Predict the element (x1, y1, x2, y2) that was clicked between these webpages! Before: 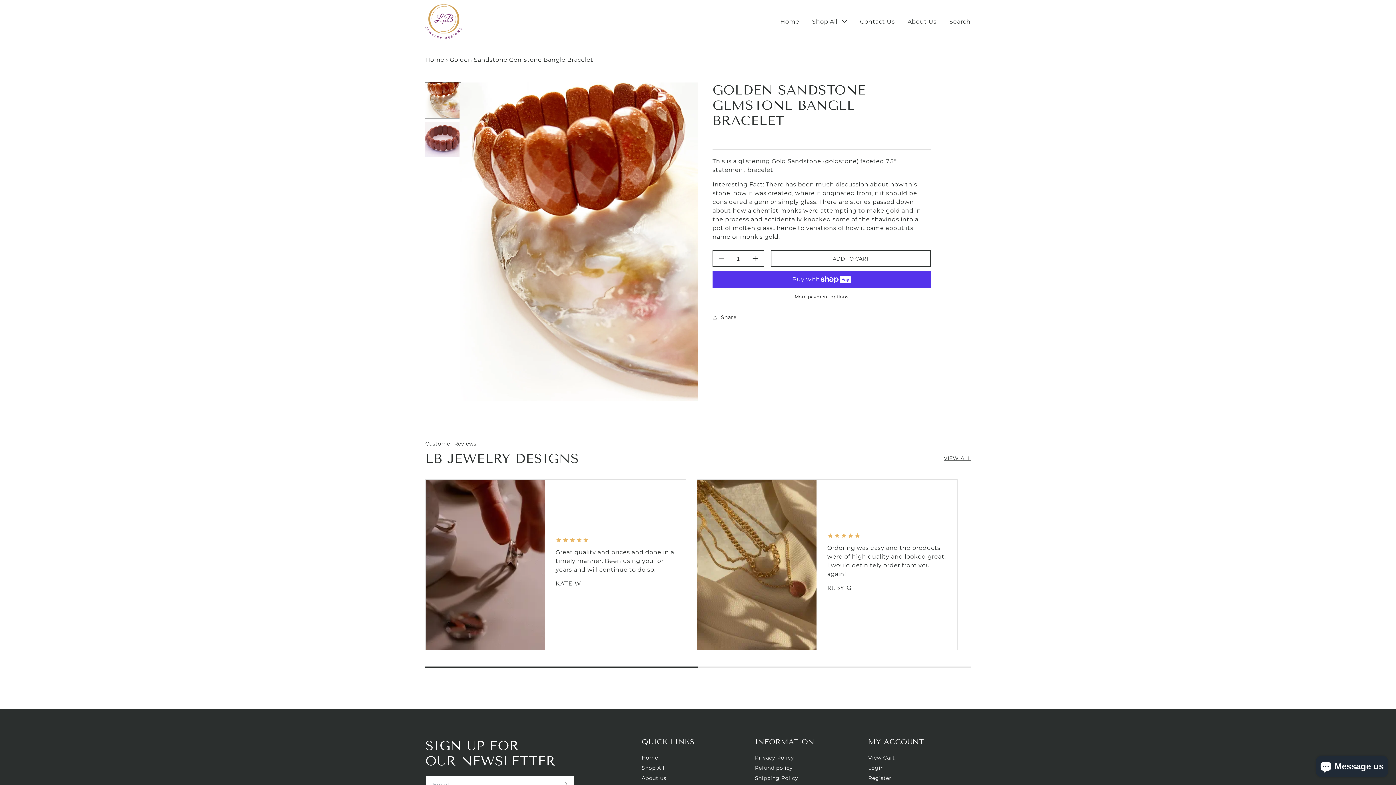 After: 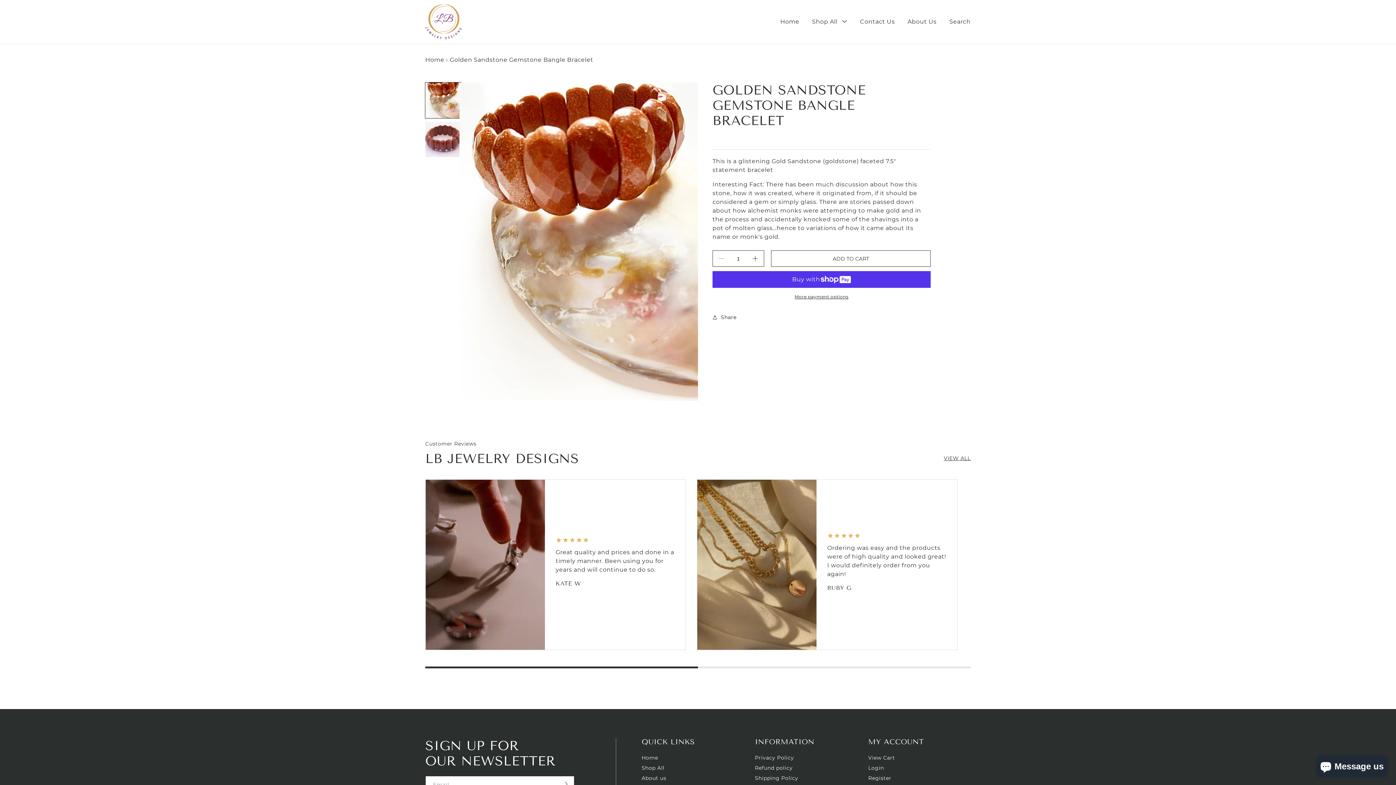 Action: label: Decrease quantity for Golden Sandstone Gemstone Bangle Bracelet bbox: (713, 251, 729, 266)